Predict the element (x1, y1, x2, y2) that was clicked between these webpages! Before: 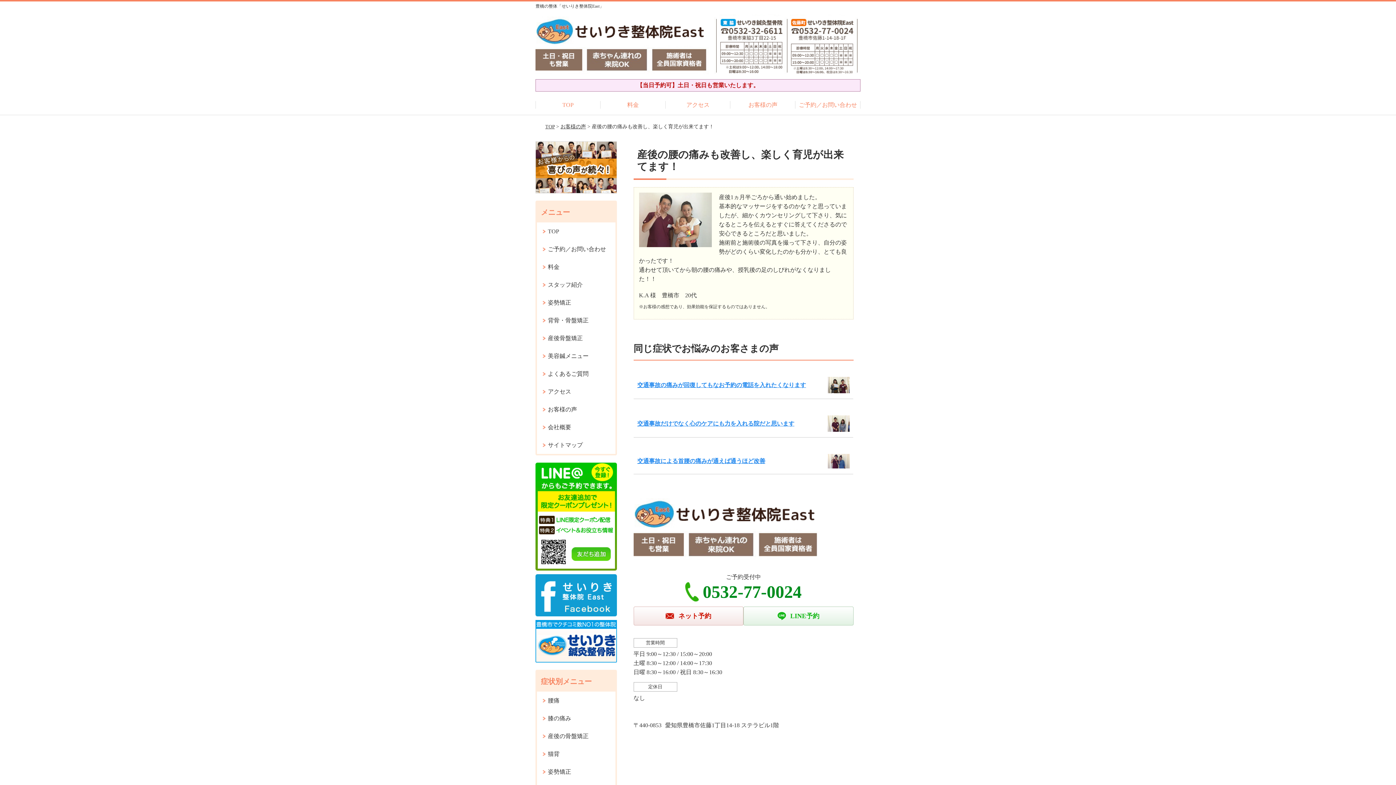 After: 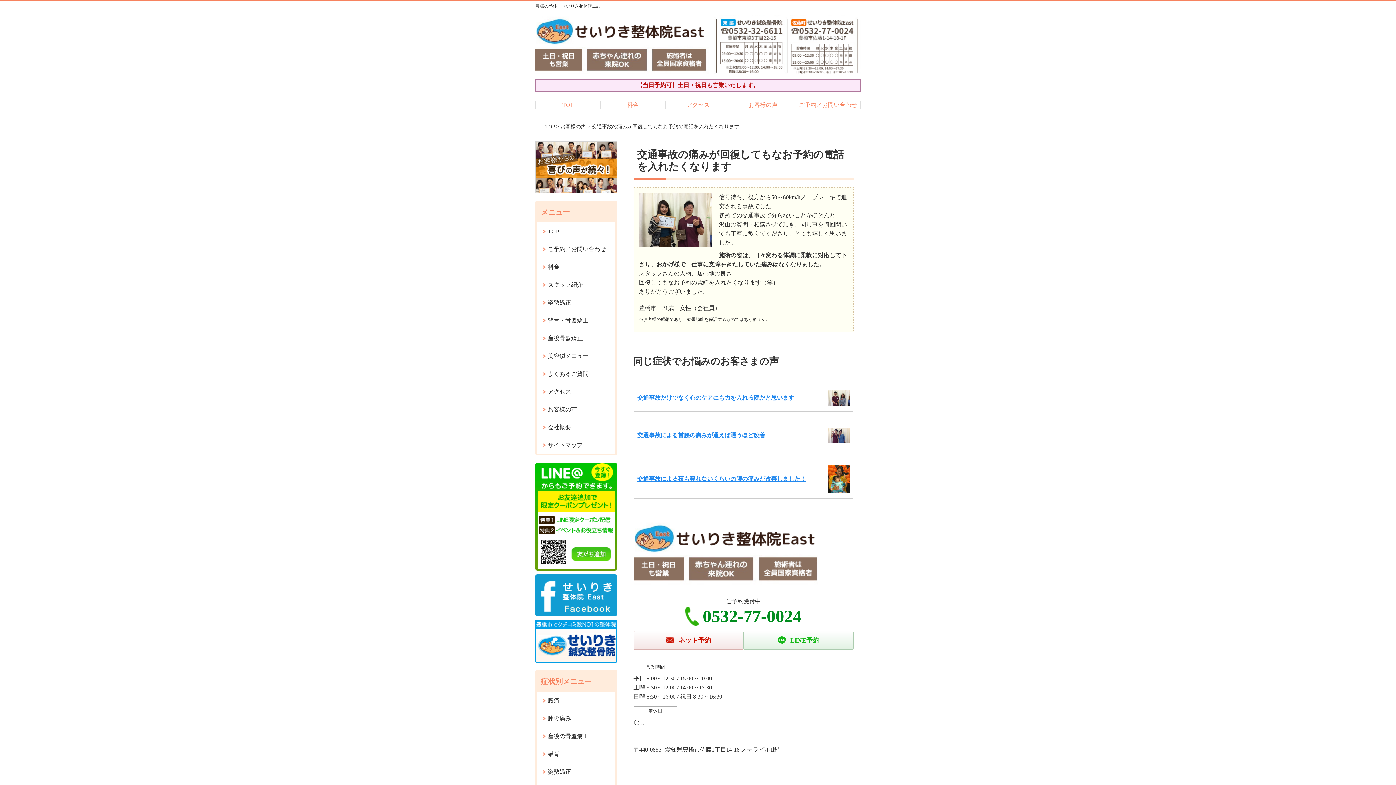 Action: bbox: (828, 378, 849, 384)